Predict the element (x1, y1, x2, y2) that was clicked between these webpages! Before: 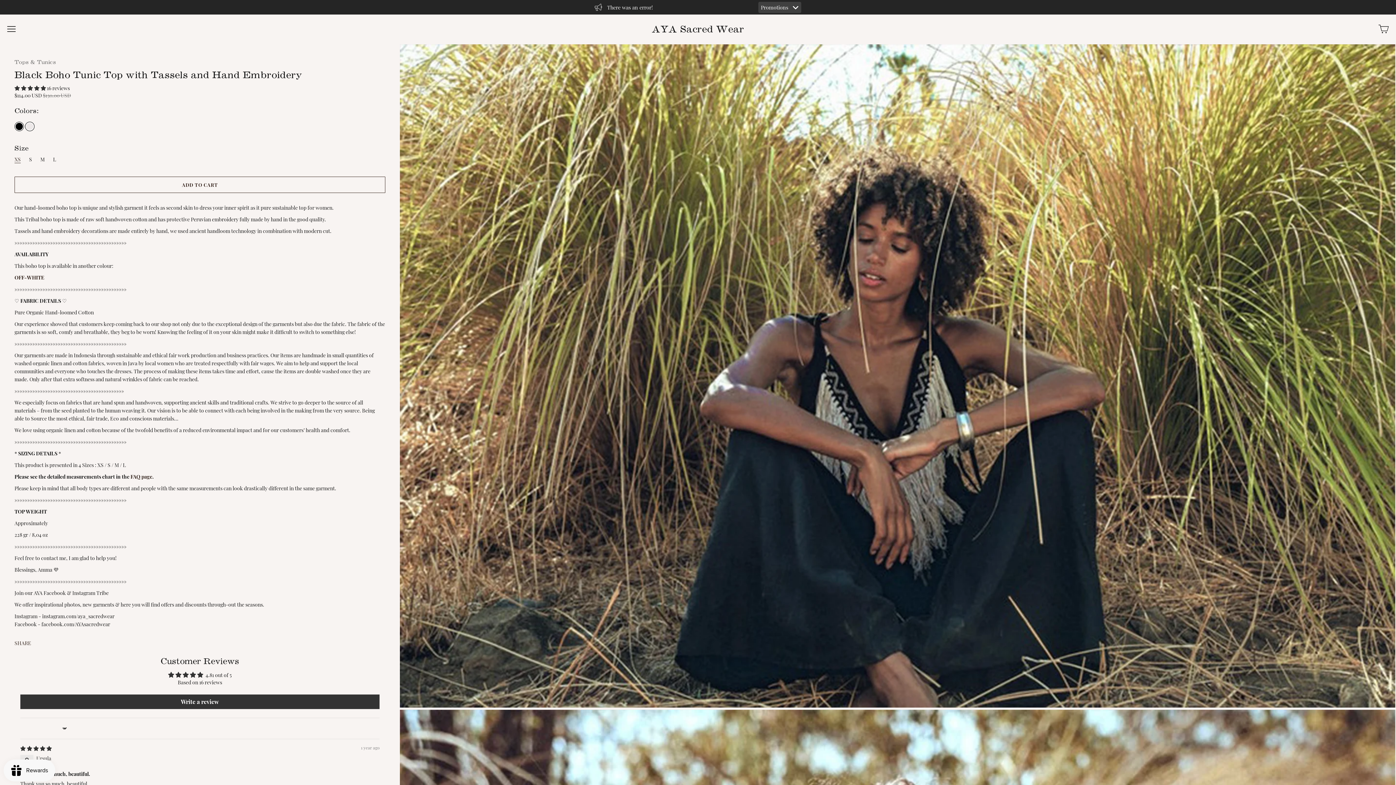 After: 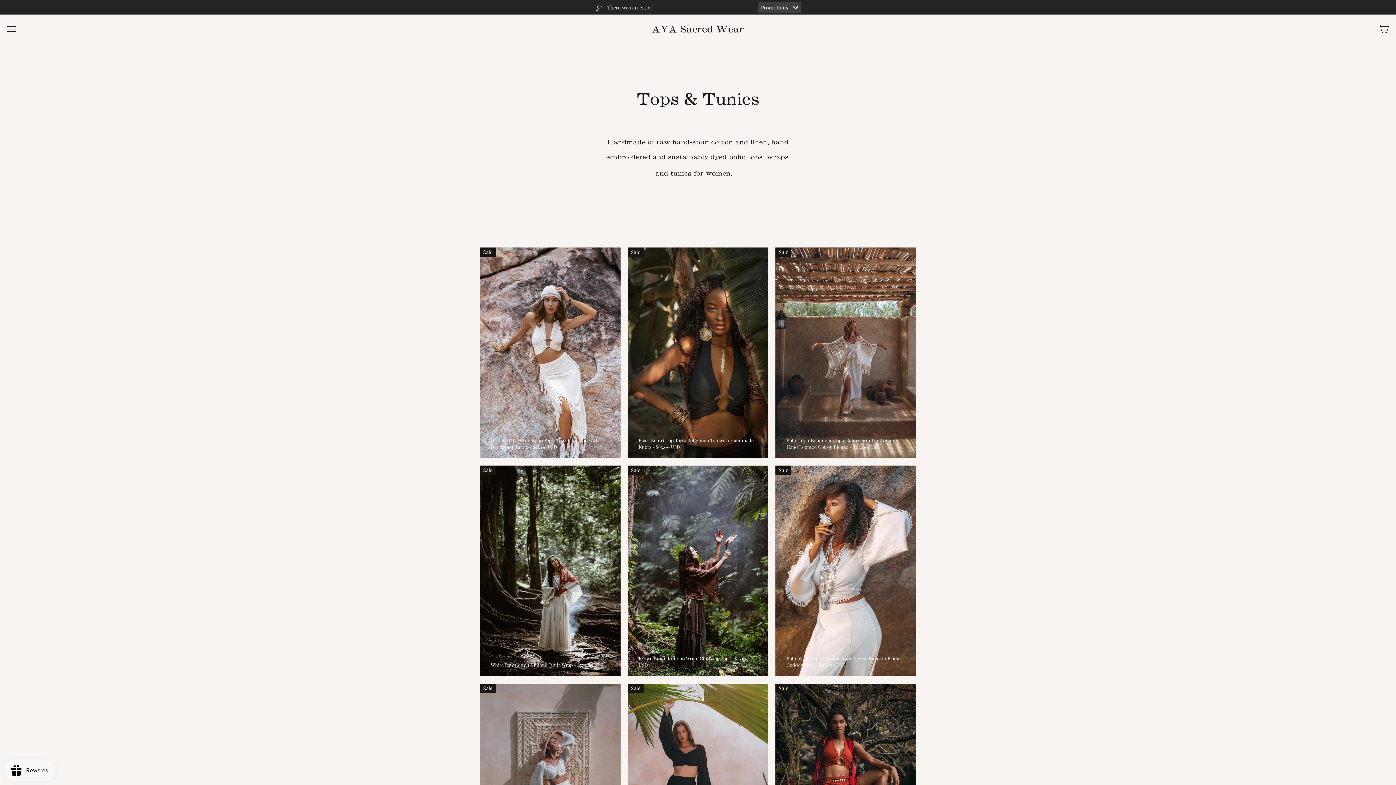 Action: bbox: (14, 58, 56, 66) label: Tops & Tunics